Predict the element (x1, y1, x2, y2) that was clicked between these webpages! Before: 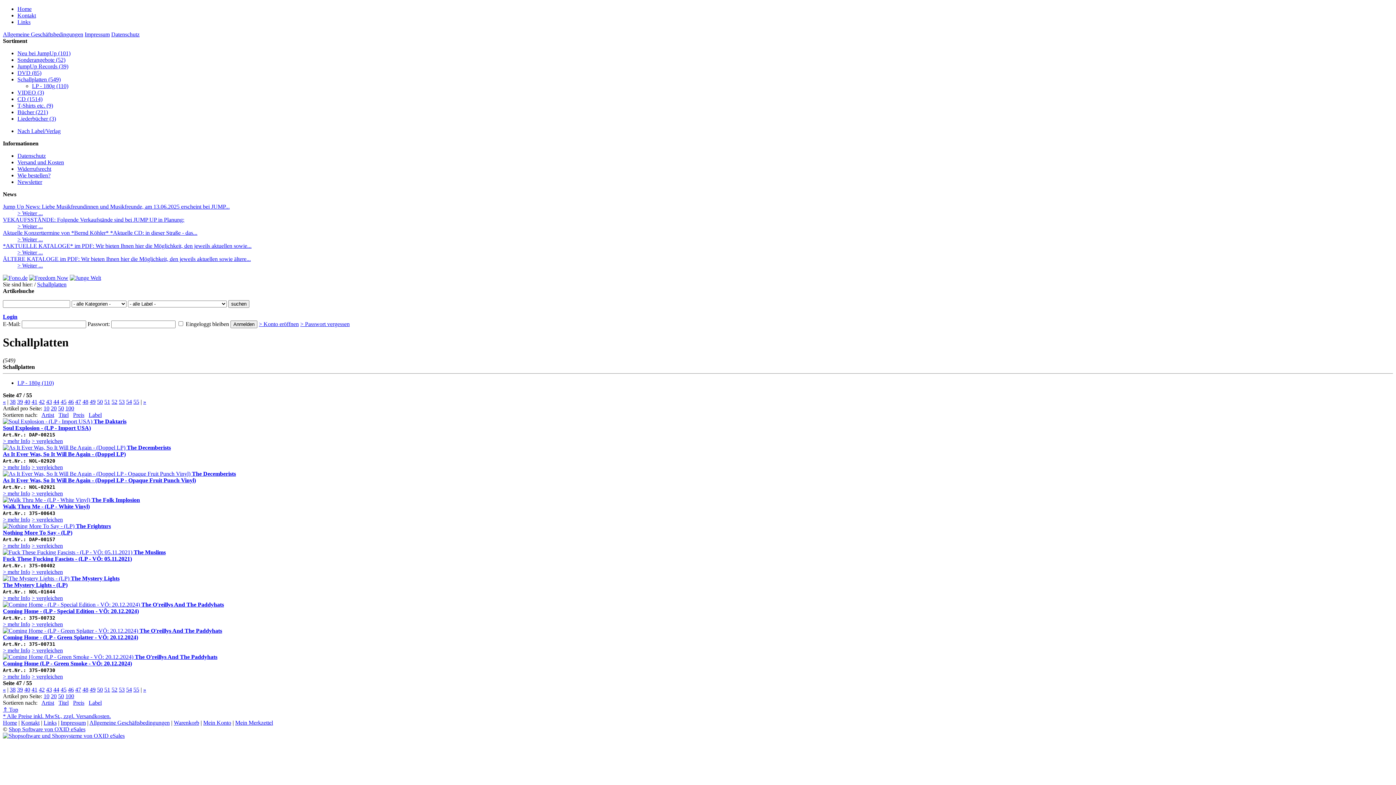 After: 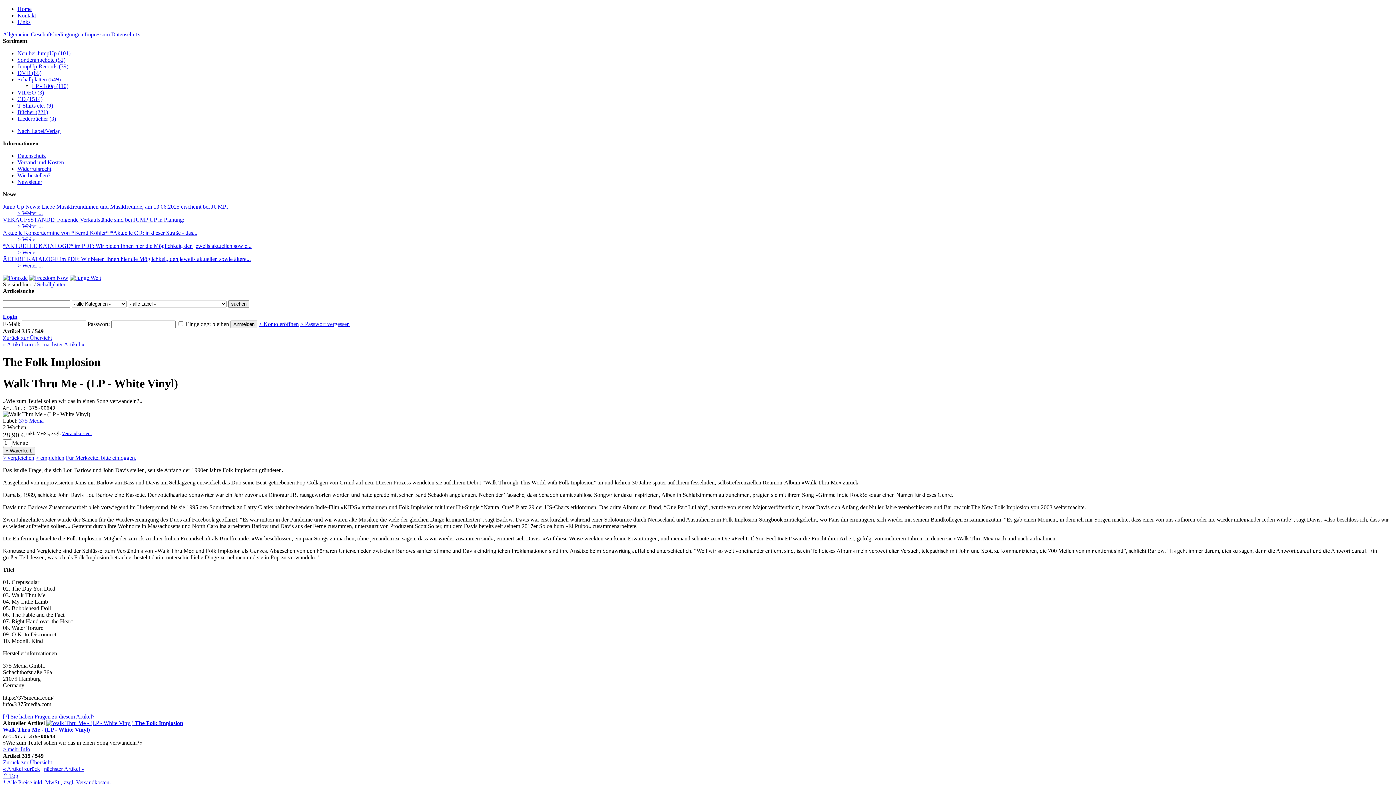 Action: bbox: (2, 516, 30, 522) label: > mehr Info